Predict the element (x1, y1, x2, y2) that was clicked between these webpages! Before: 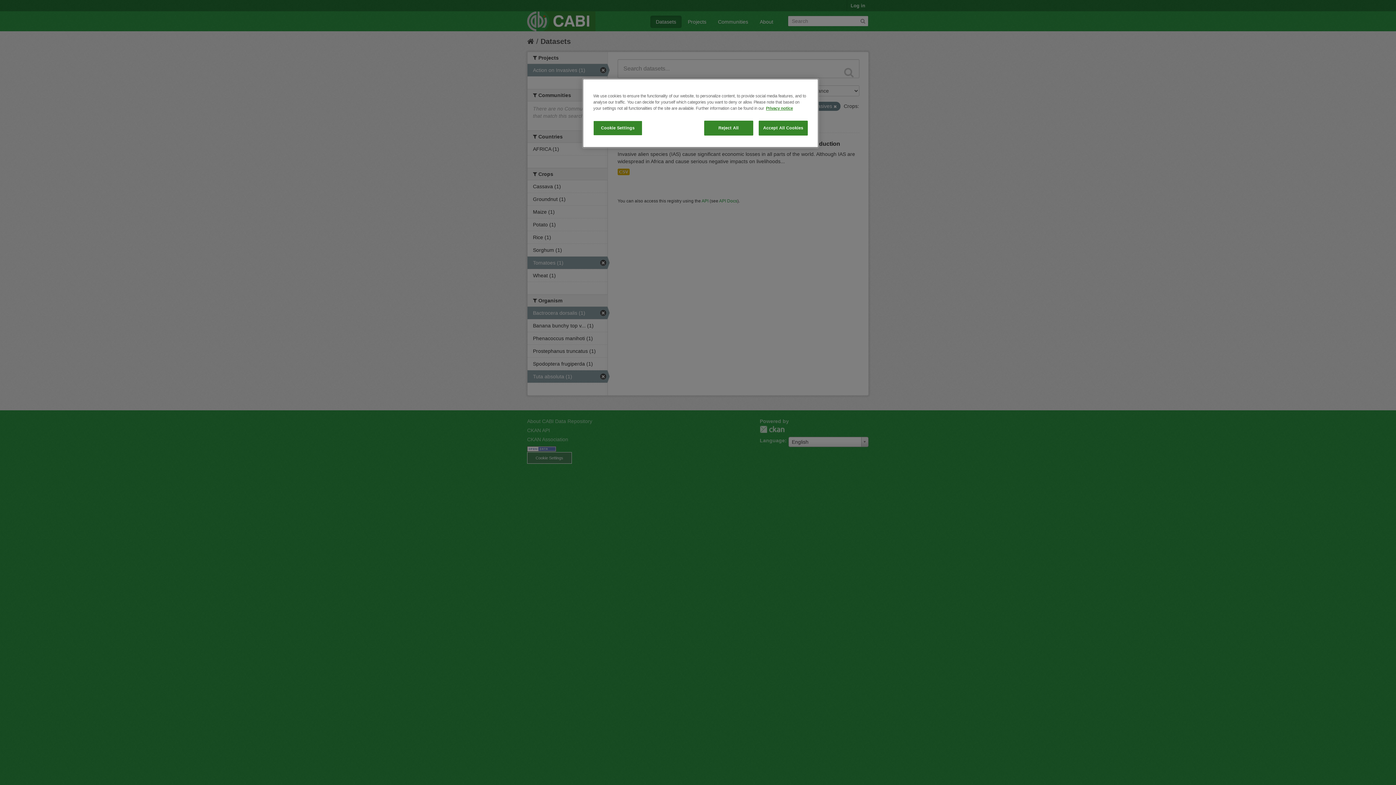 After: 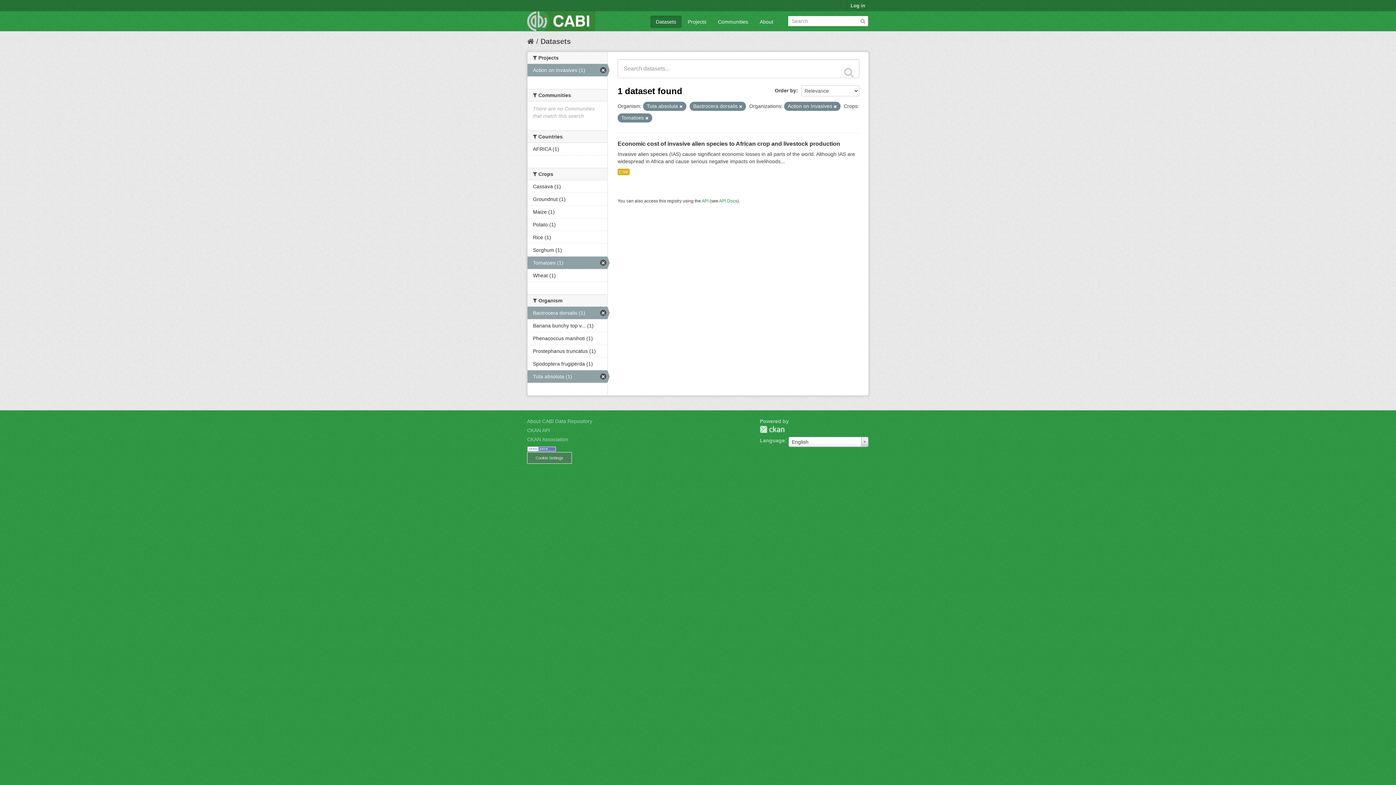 Action: label: Reject All bbox: (704, 120, 753, 135)